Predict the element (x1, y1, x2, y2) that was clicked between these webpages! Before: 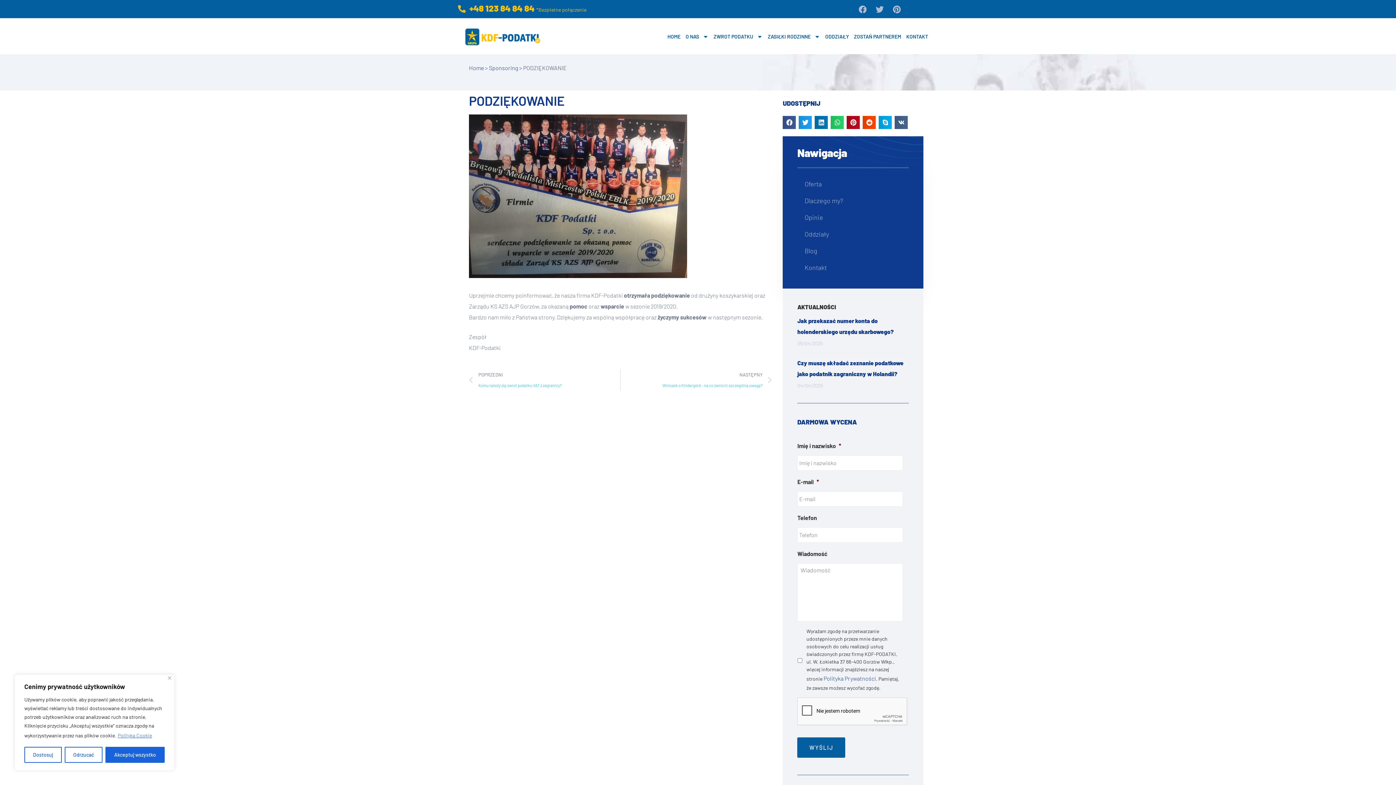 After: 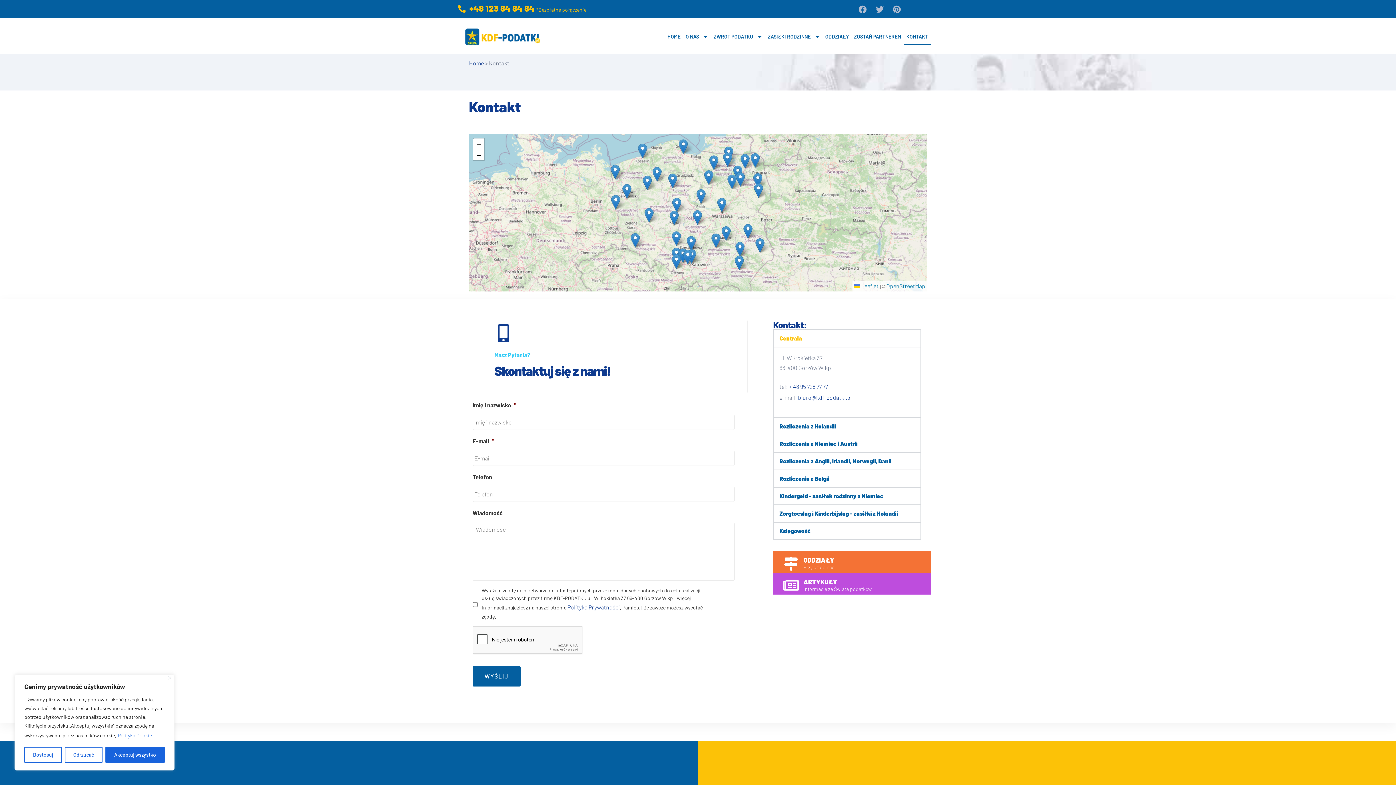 Action: bbox: (797, 259, 909, 275) label: Kontakt